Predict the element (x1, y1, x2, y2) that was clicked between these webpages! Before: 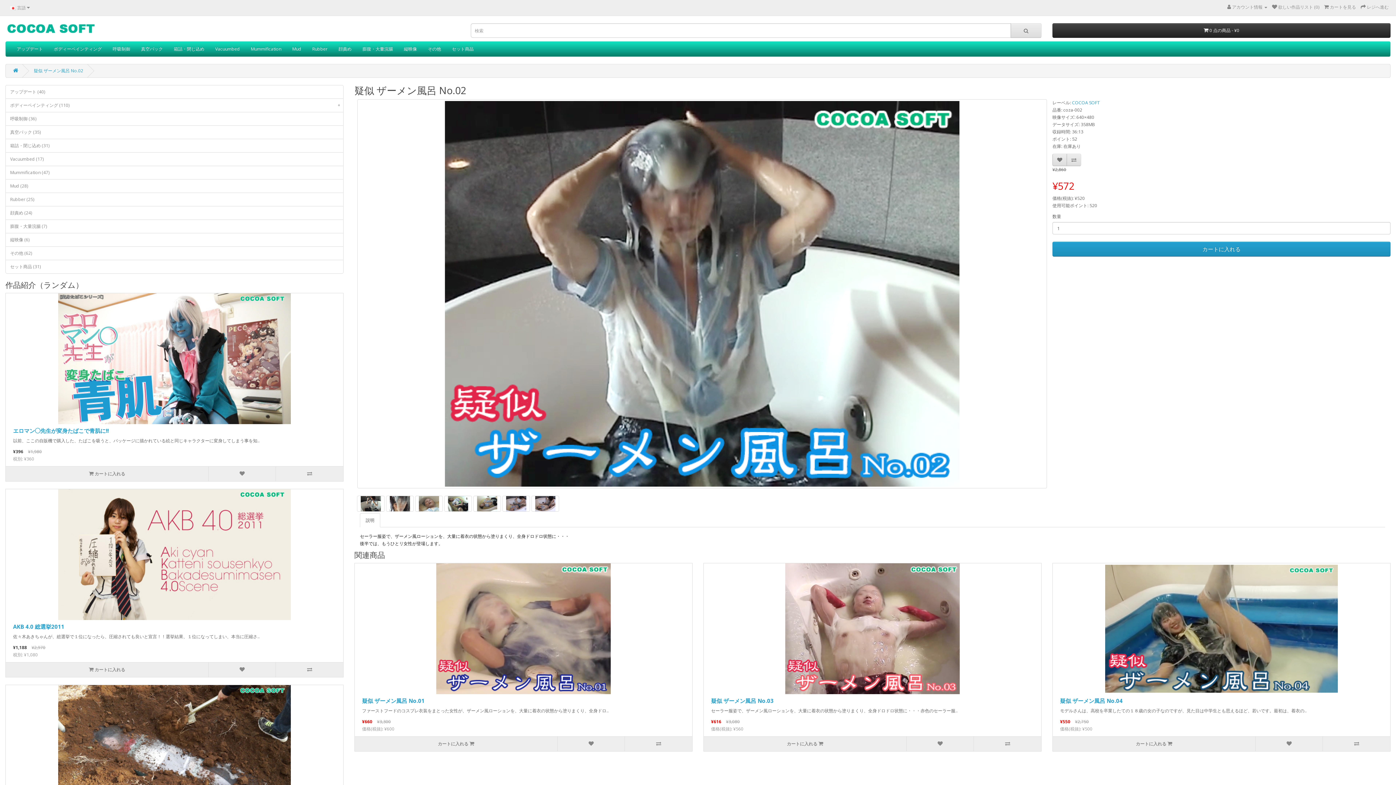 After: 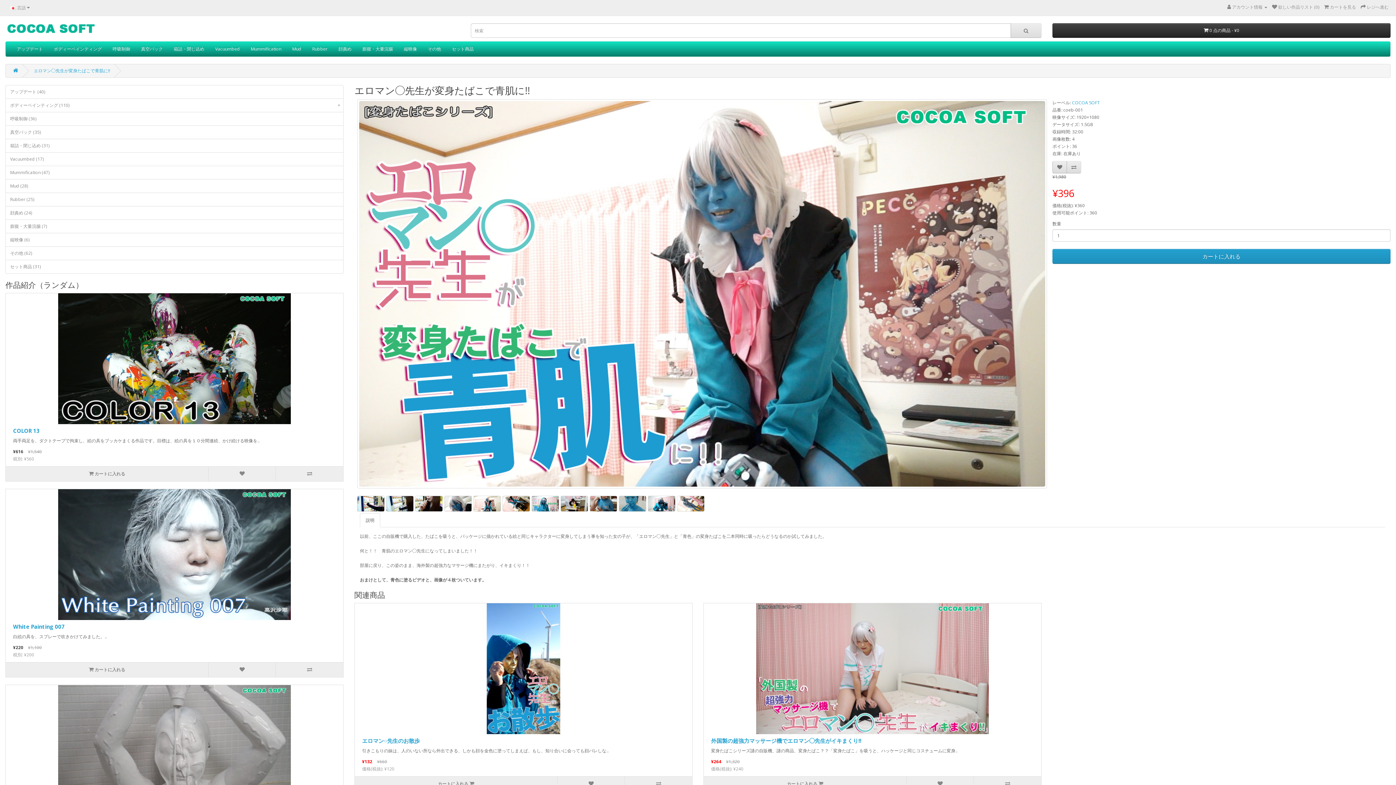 Action: bbox: (5, 293, 343, 424)